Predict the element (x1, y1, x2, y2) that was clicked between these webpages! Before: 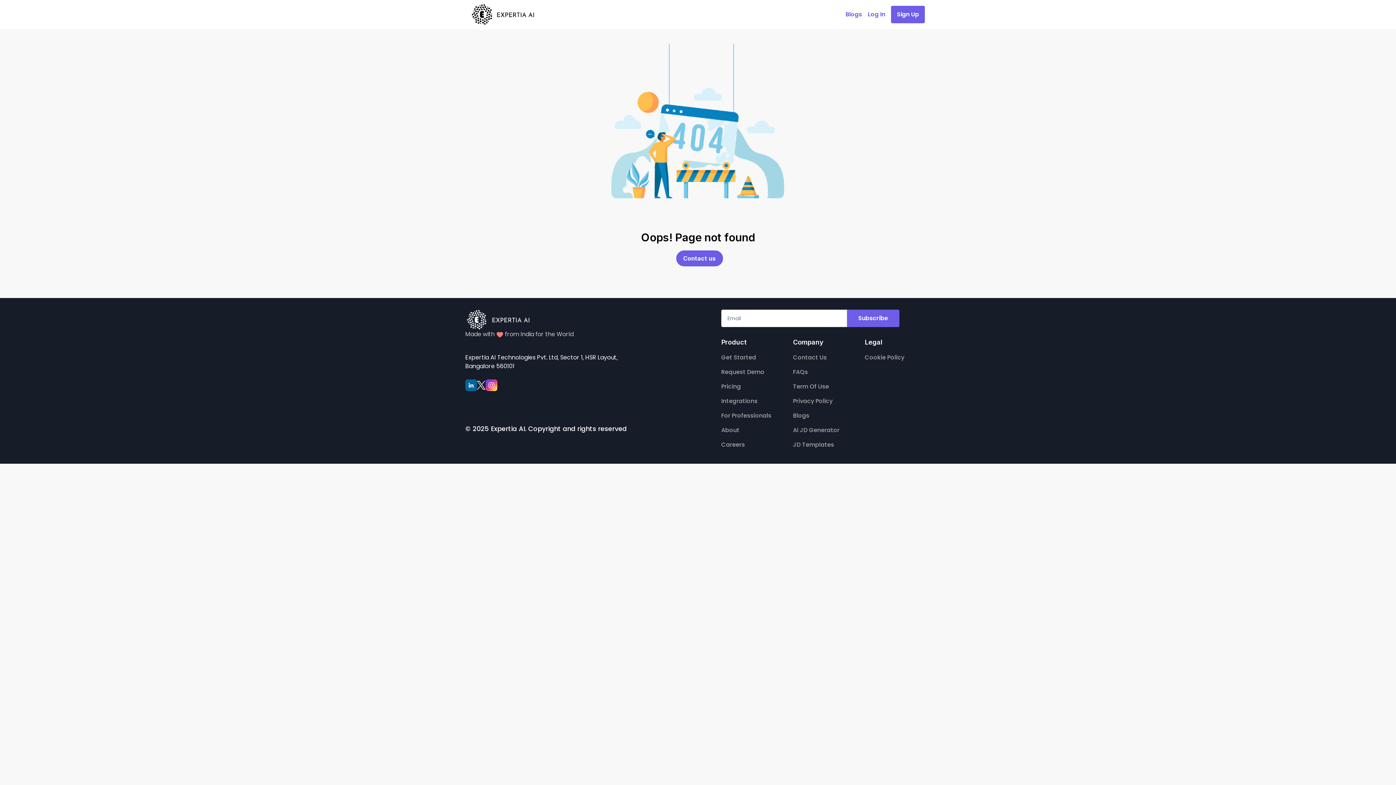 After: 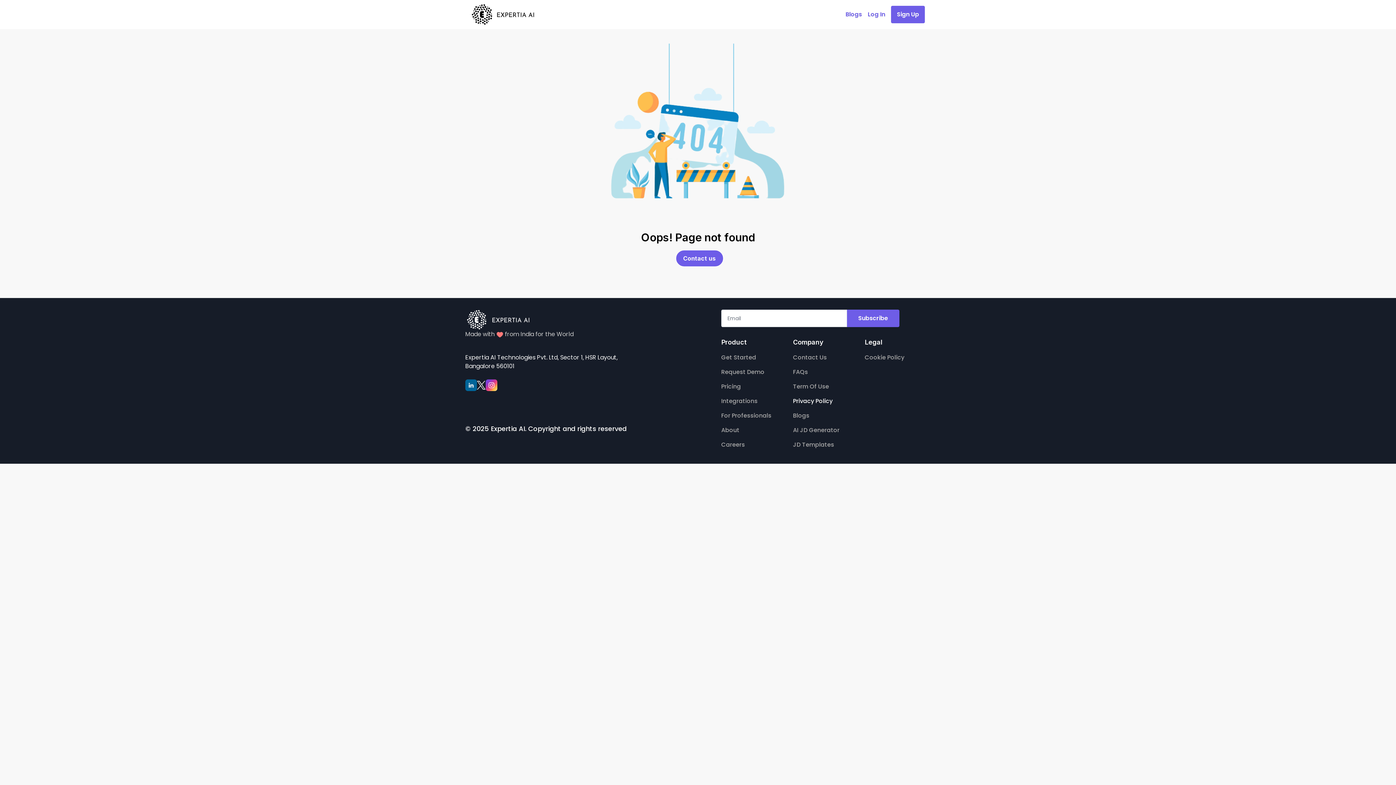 Action: bbox: (793, 397, 832, 405) label: Privacy Policy